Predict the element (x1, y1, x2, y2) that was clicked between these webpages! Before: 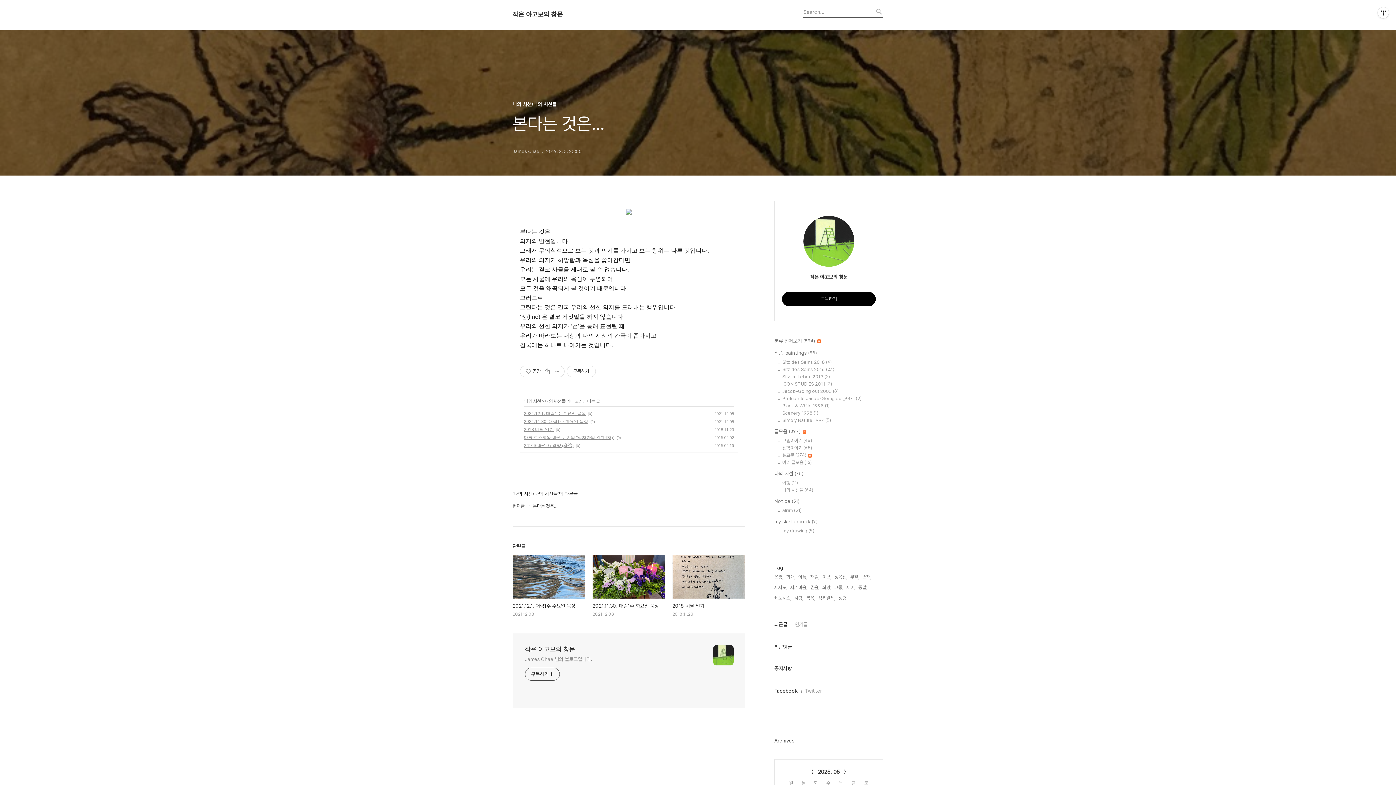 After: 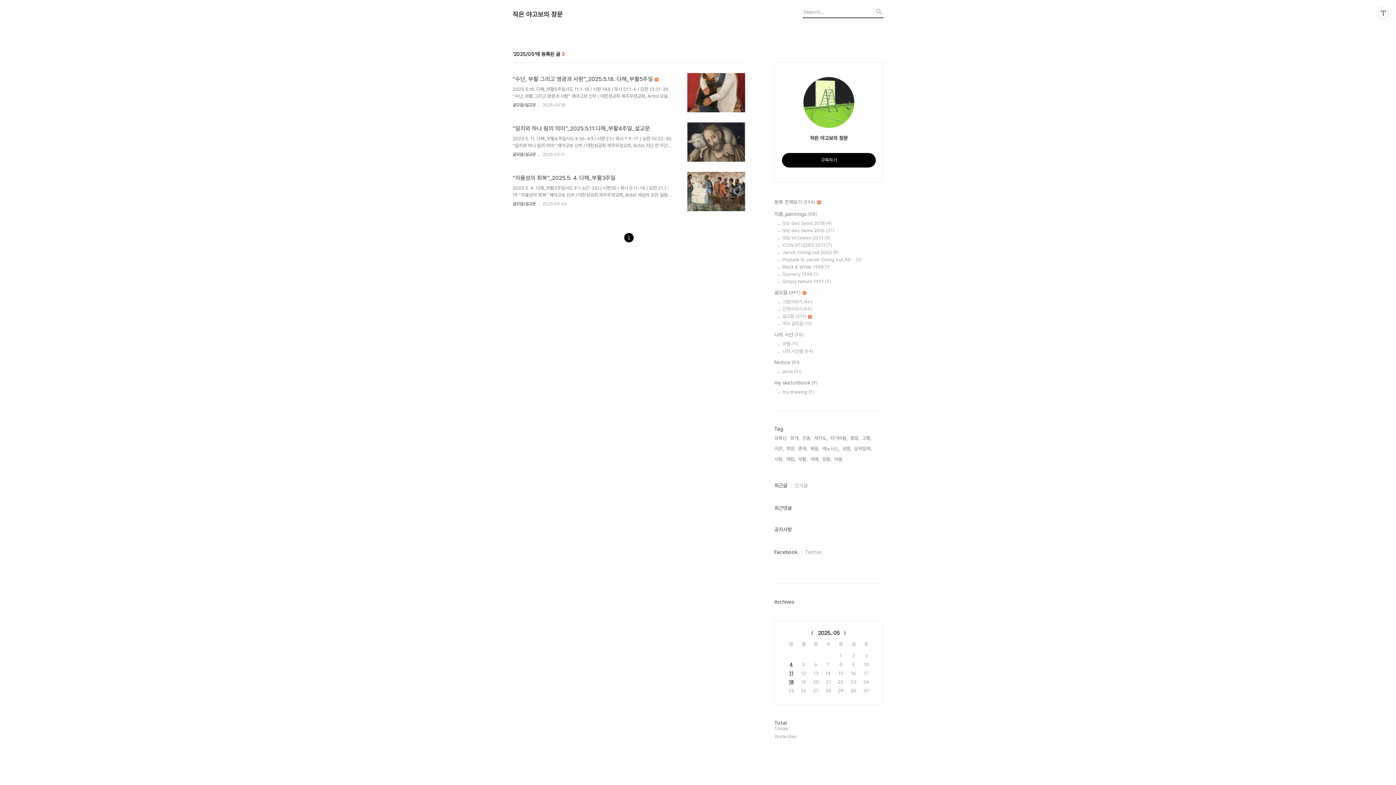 Action: bbox: (818, 768, 840, 776) label: 2025. 05